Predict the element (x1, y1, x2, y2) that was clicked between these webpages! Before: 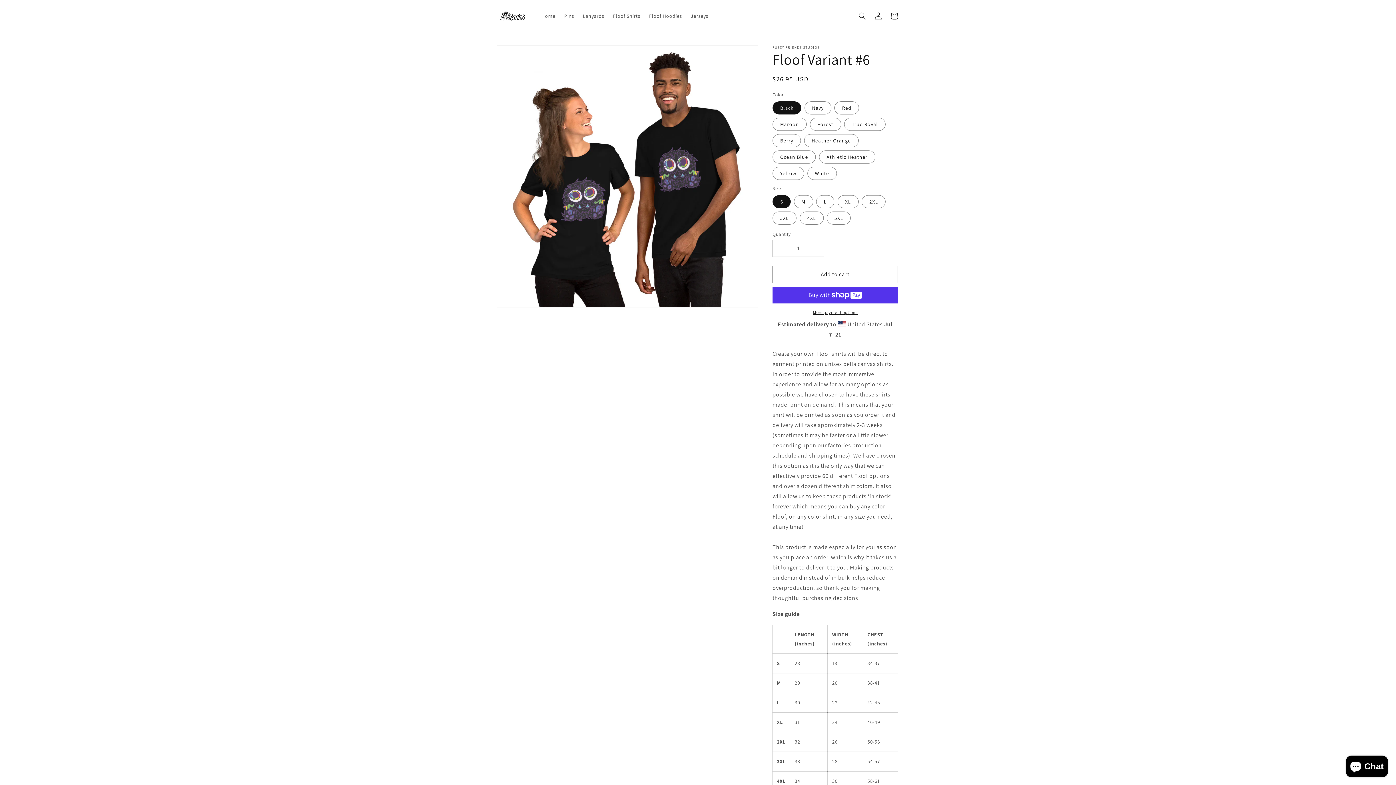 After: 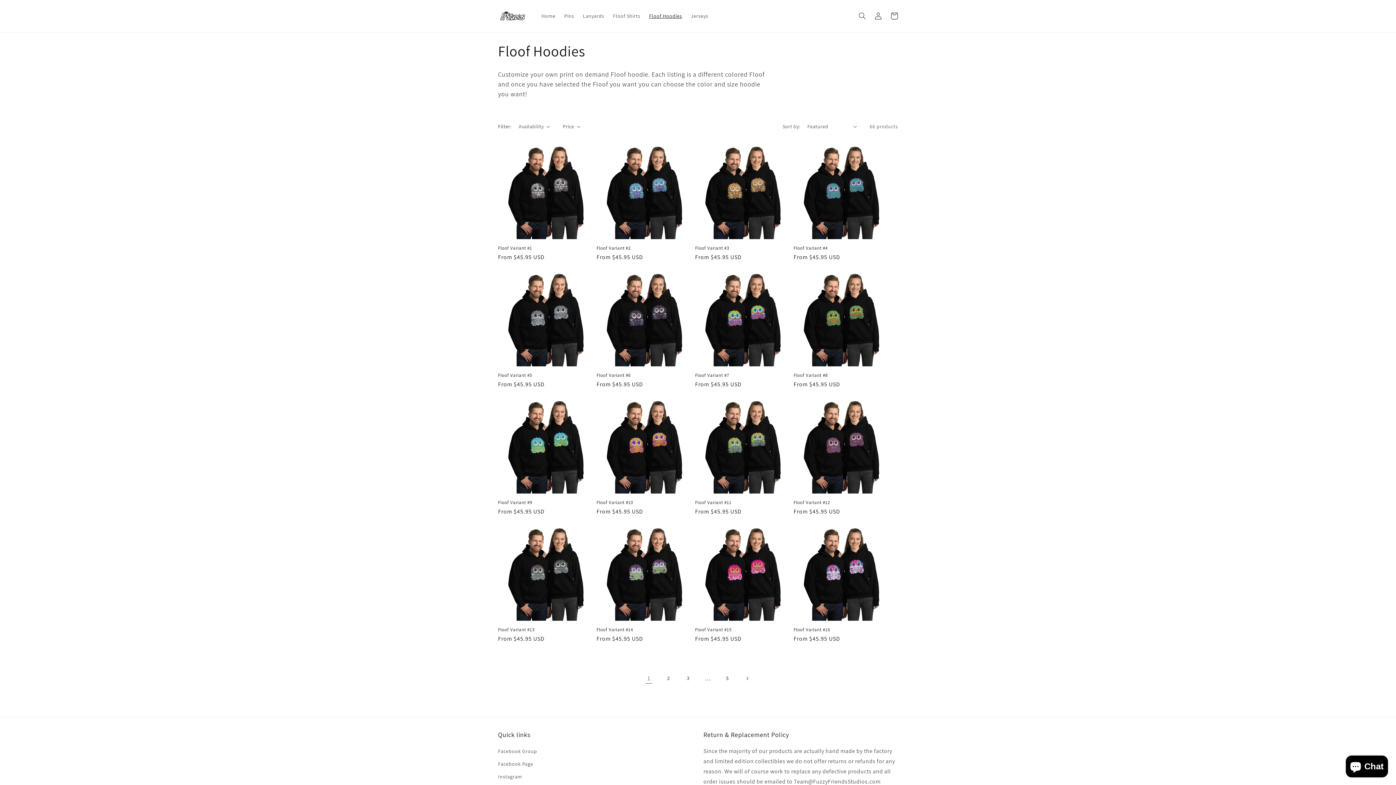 Action: bbox: (644, 8, 686, 23) label: Floof Hoodies